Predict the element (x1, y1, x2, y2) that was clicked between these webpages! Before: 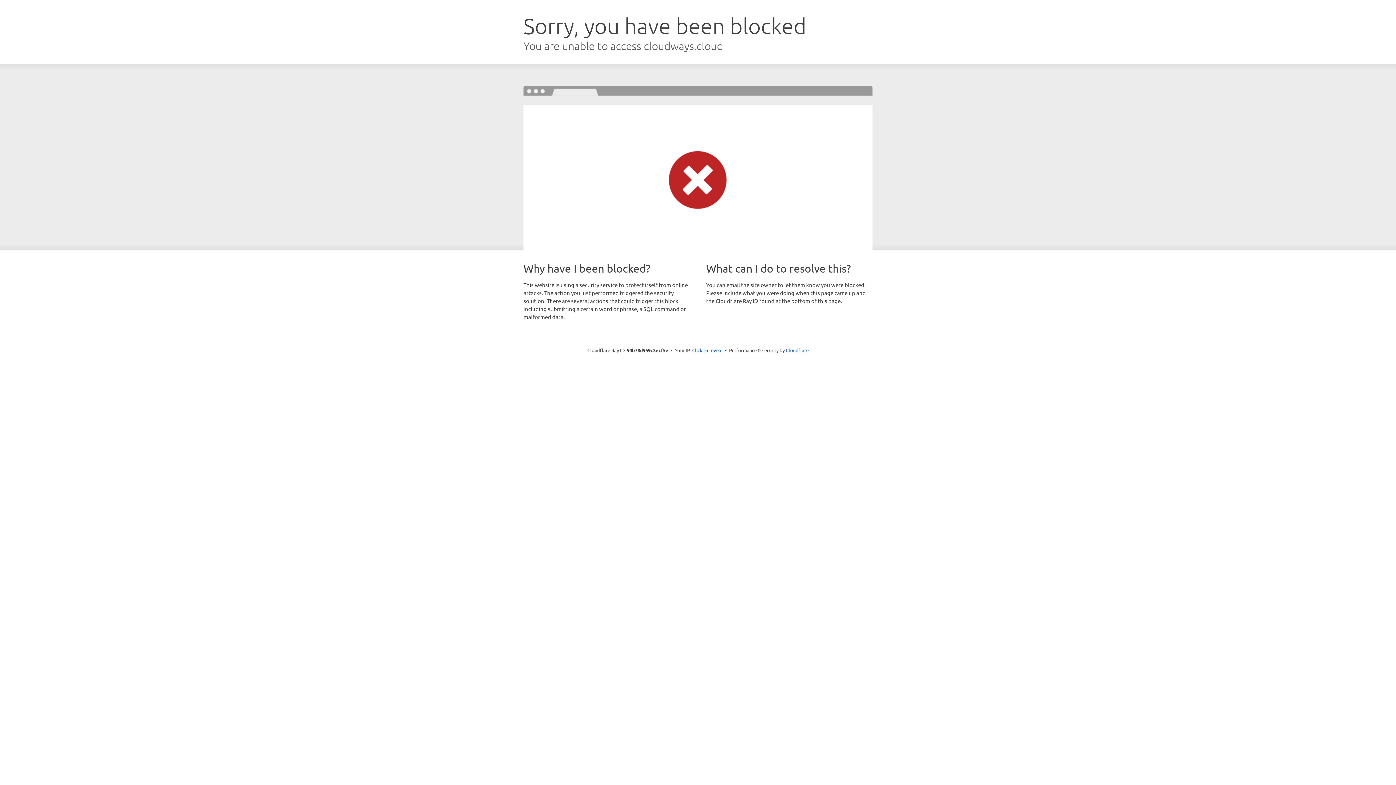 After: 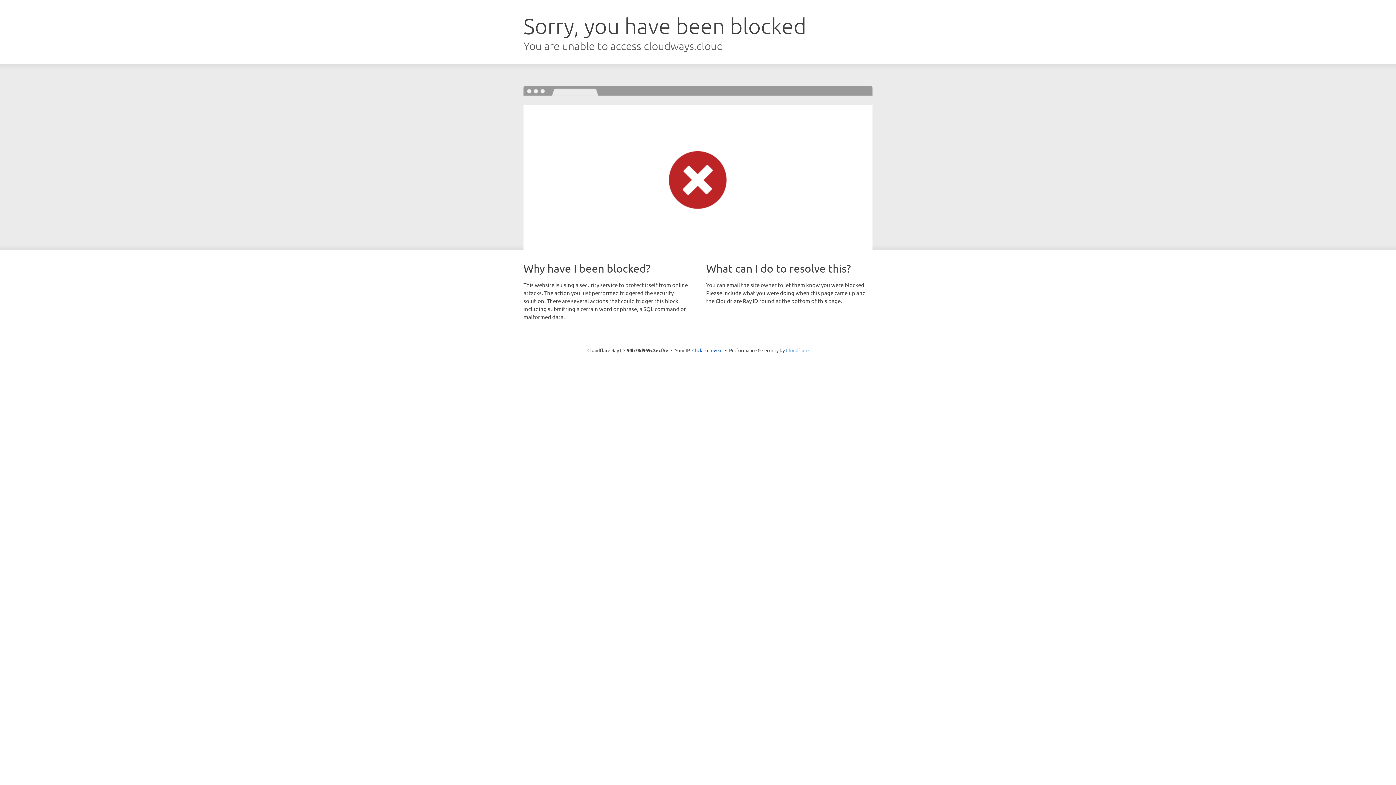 Action: label: Cloudflare bbox: (786, 347, 808, 353)